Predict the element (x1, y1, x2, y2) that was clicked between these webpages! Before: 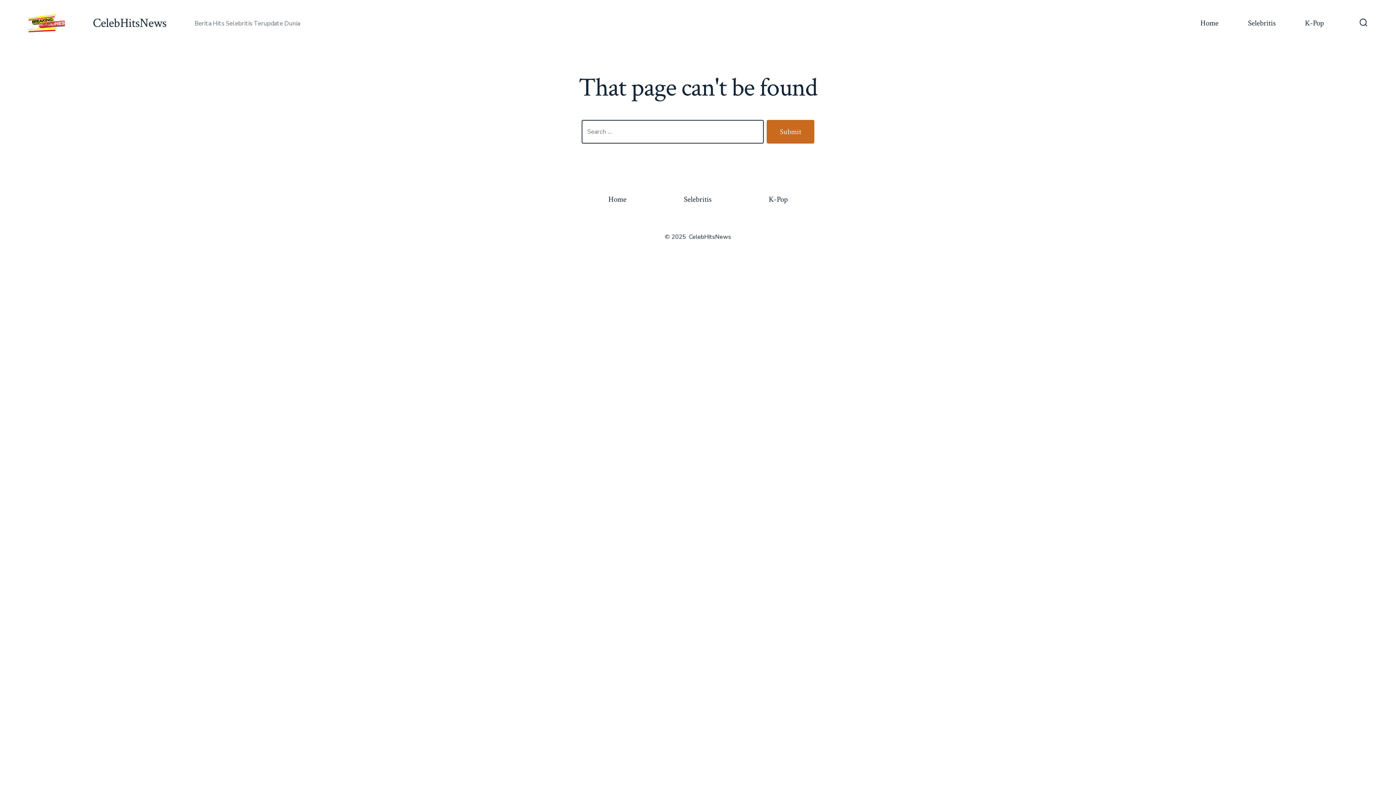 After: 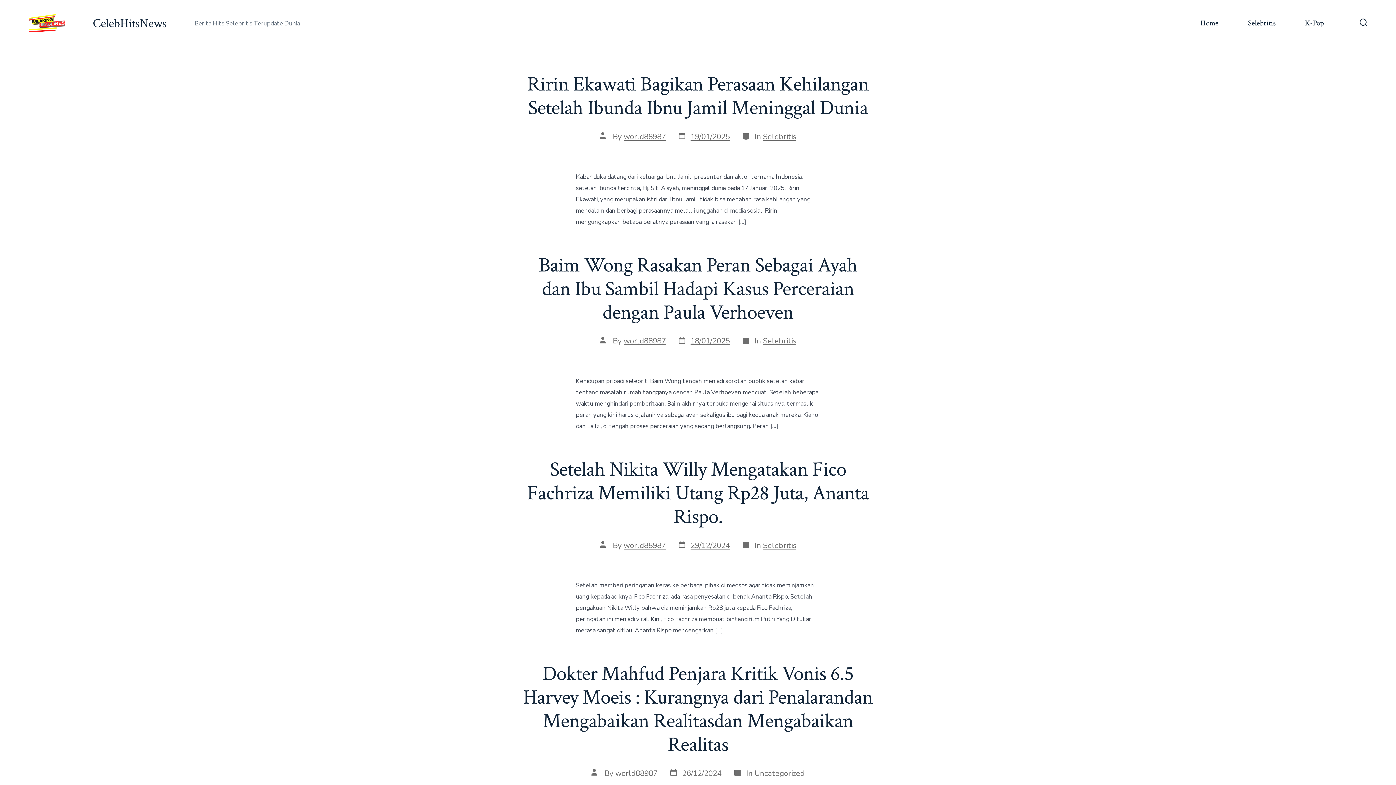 Action: bbox: (28, 14, 64, 32)